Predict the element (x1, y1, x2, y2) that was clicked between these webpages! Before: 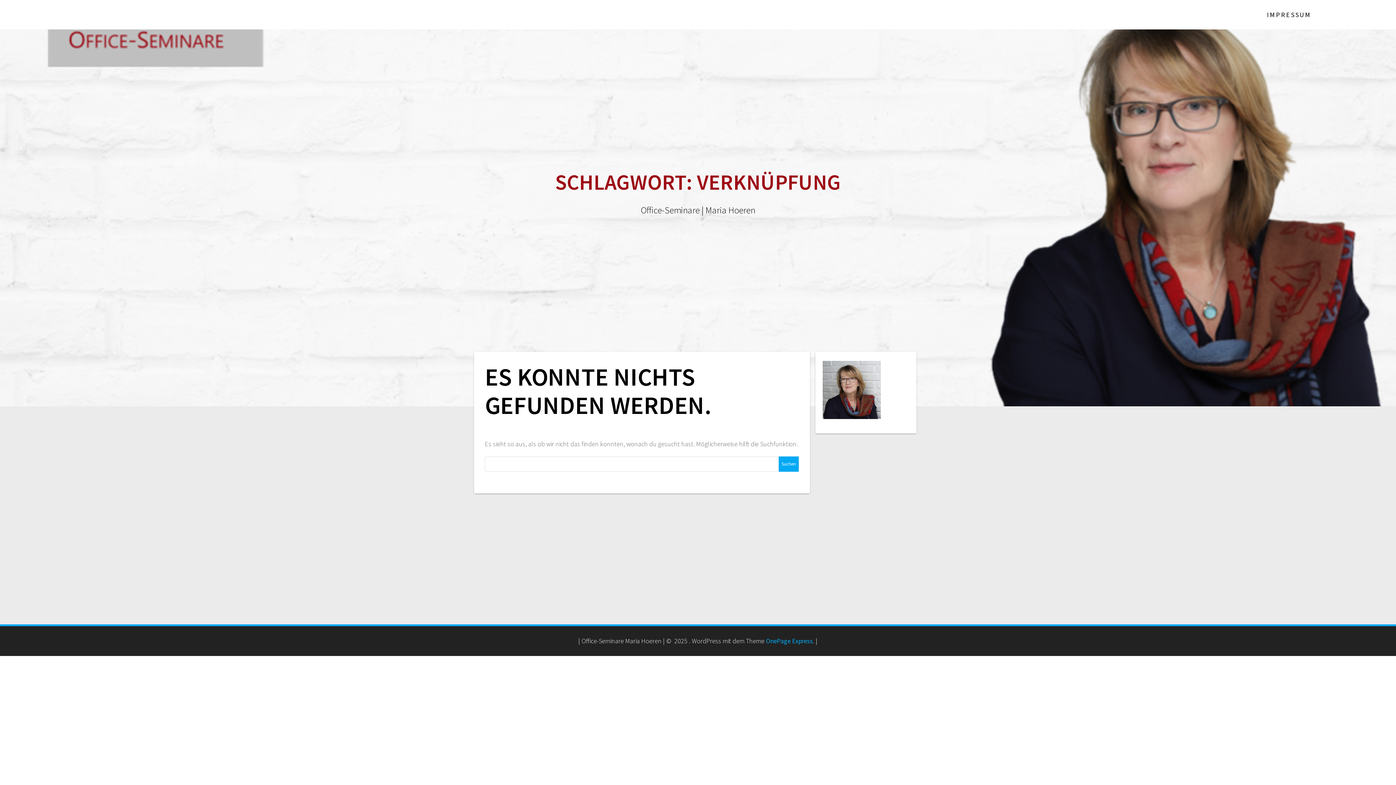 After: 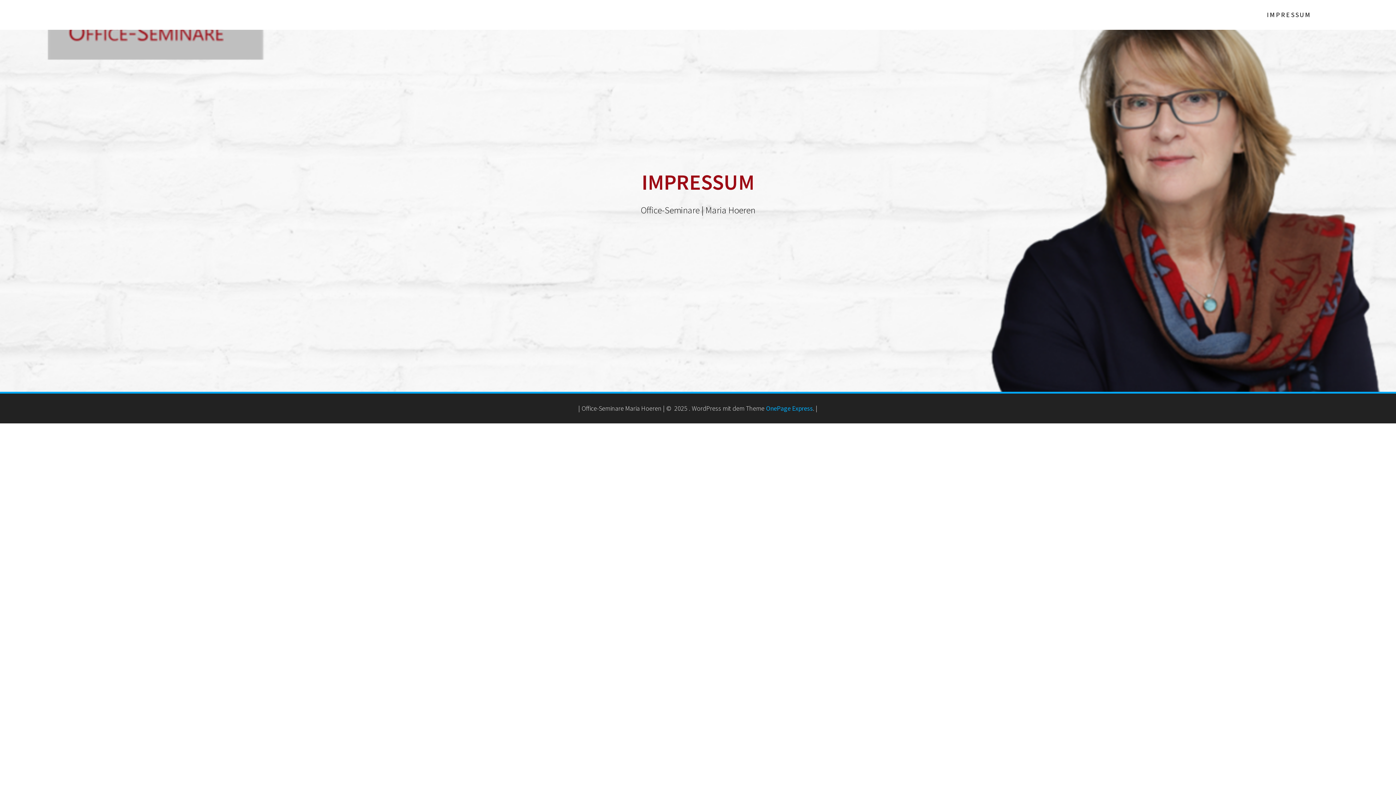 Action: label: IMPRESSUM bbox: (1267, 0, 1311, 29)